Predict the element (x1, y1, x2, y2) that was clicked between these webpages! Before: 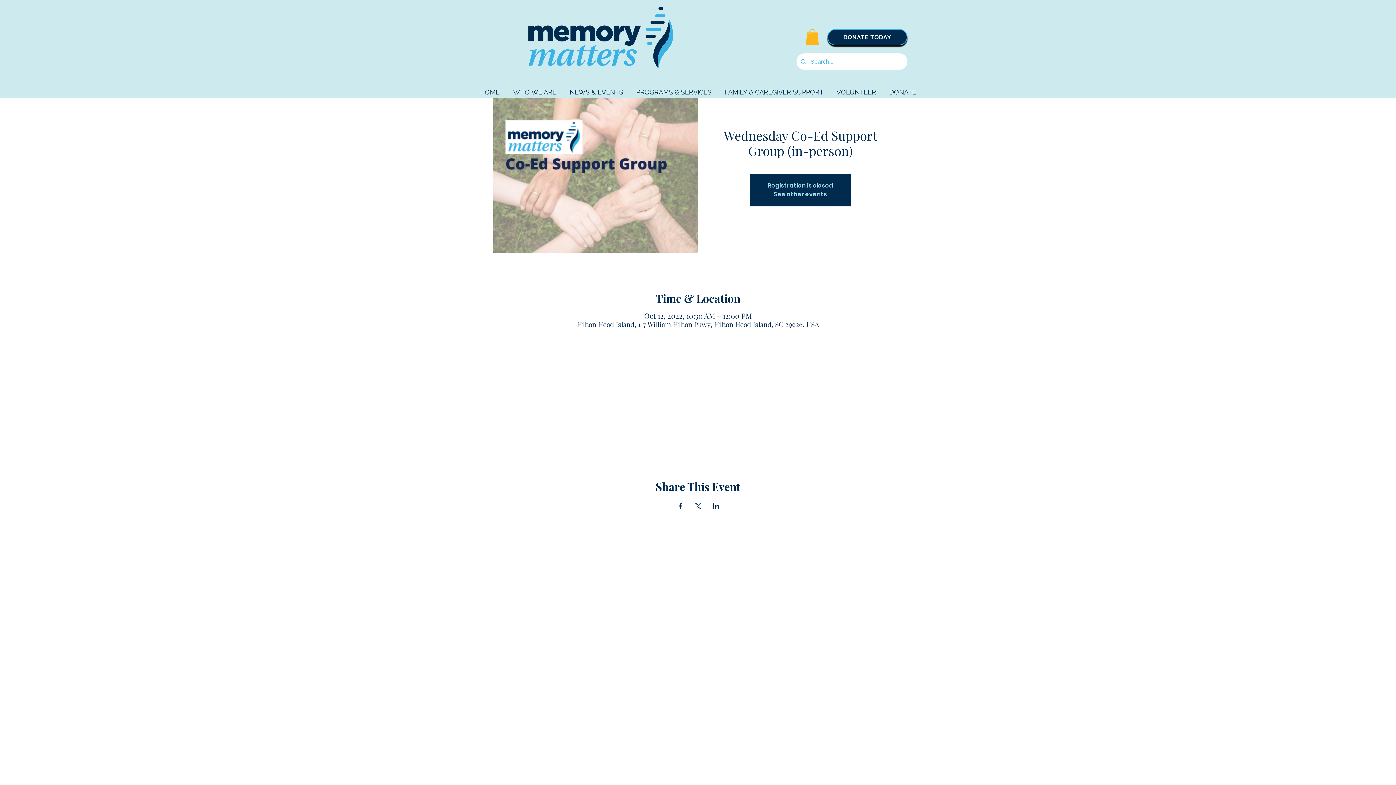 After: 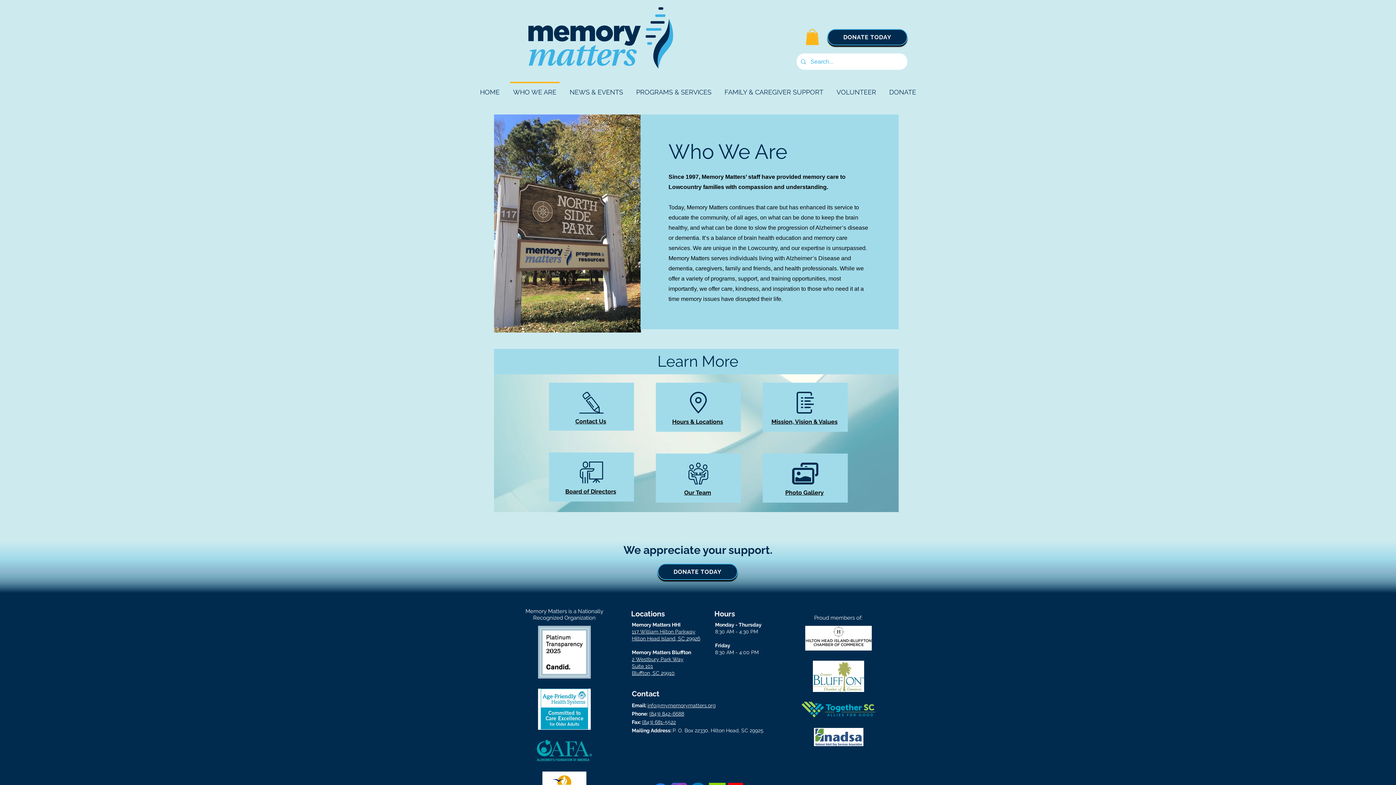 Action: label: WHO WE ARE bbox: (506, 81, 563, 96)